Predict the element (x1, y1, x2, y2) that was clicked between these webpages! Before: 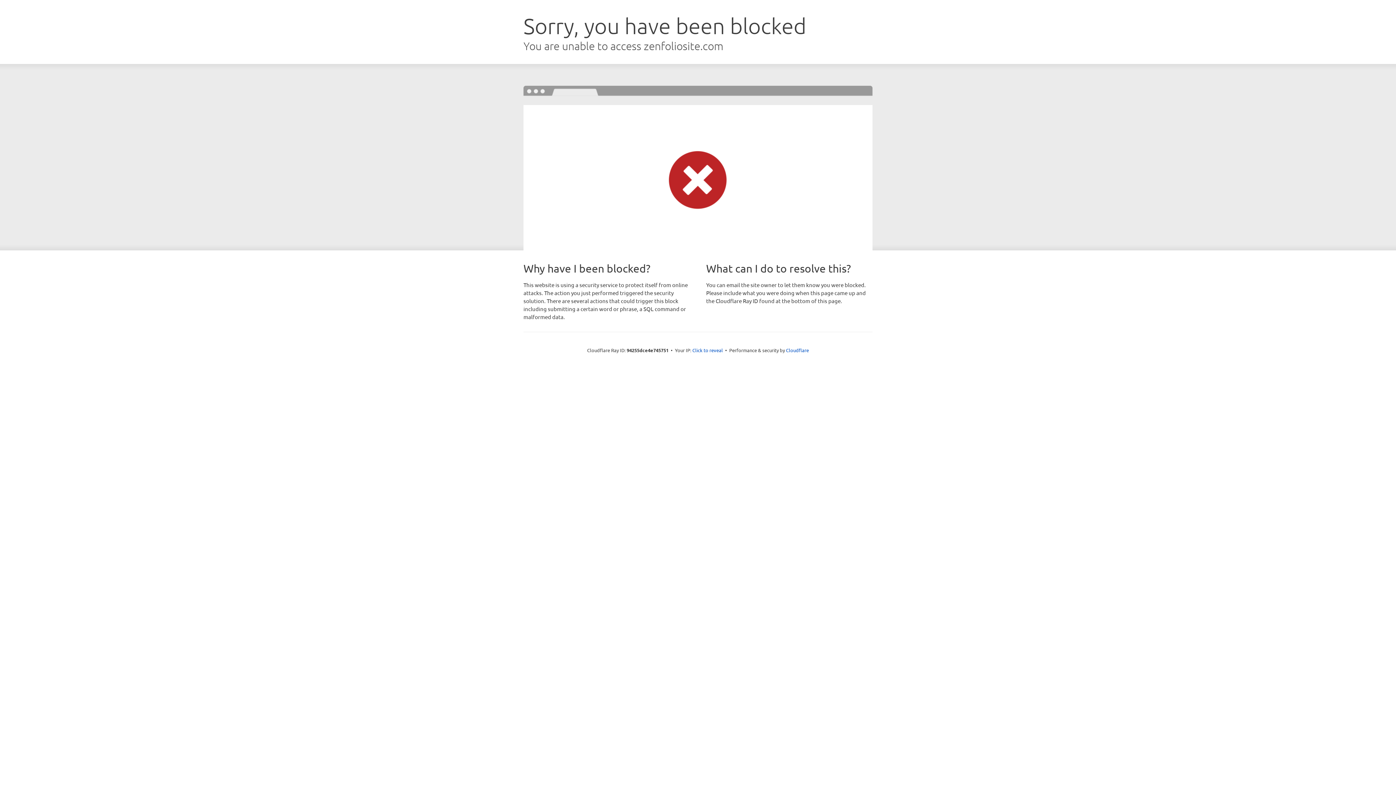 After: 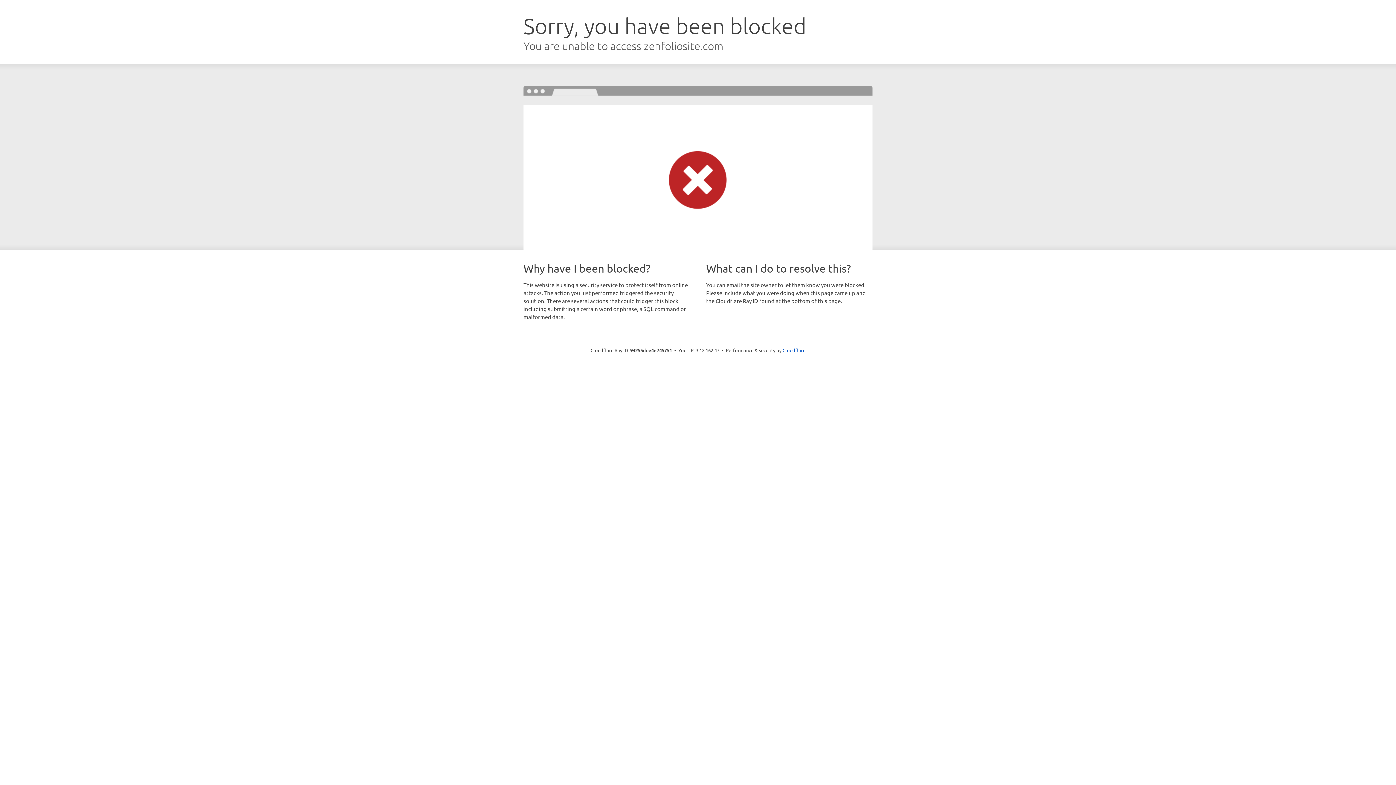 Action: label: Click to reveal bbox: (692, 346, 723, 353)